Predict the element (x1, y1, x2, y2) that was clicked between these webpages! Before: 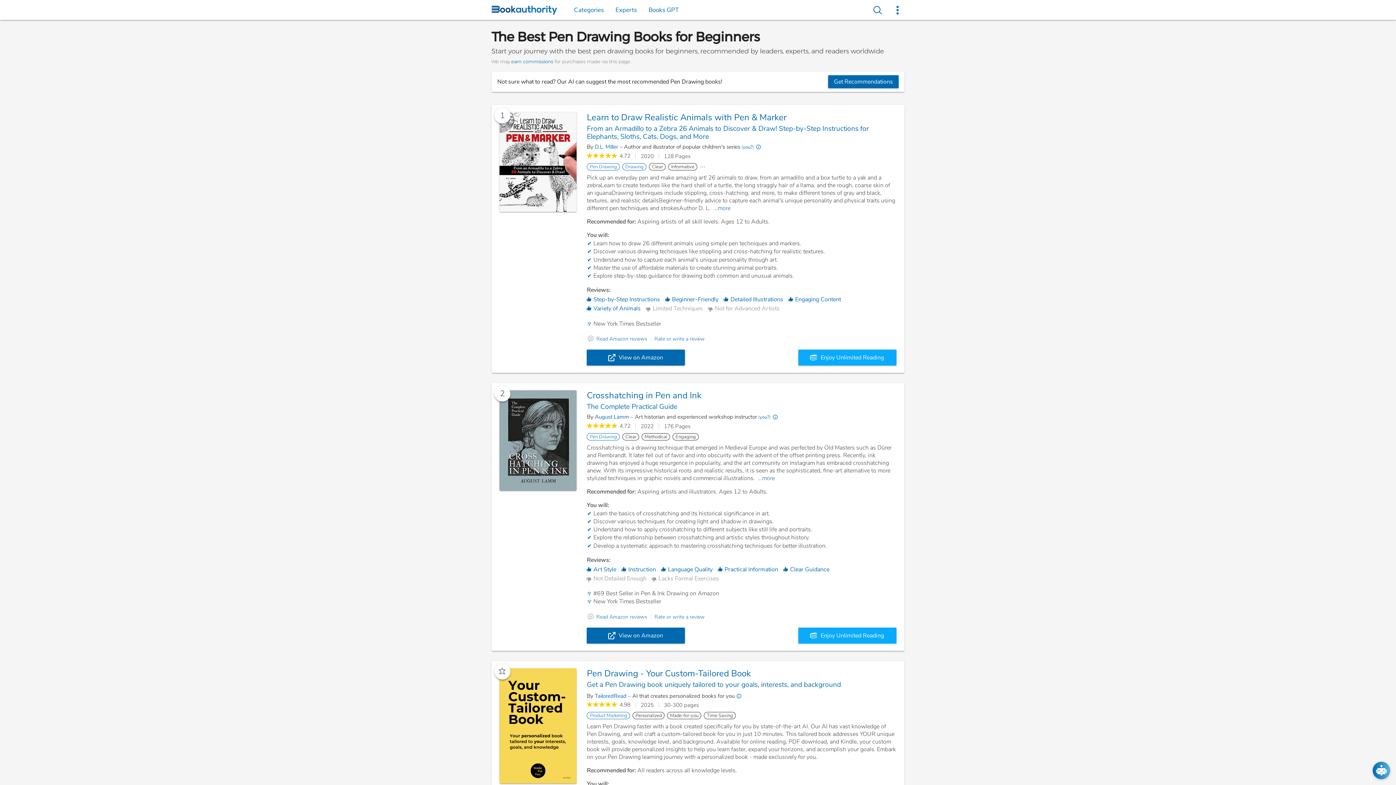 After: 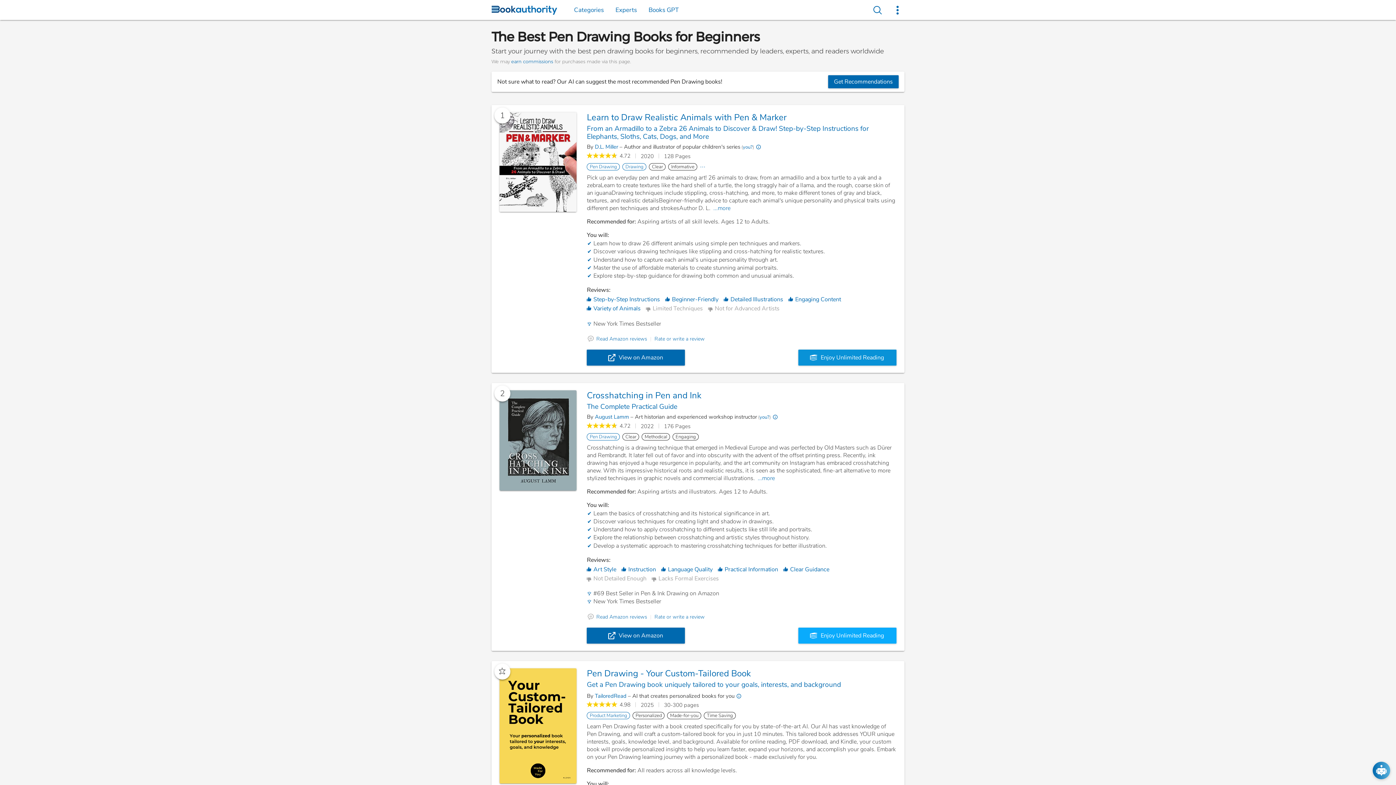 Action: label: Enjoy Unlimited Reading bbox: (798, 349, 896, 365)